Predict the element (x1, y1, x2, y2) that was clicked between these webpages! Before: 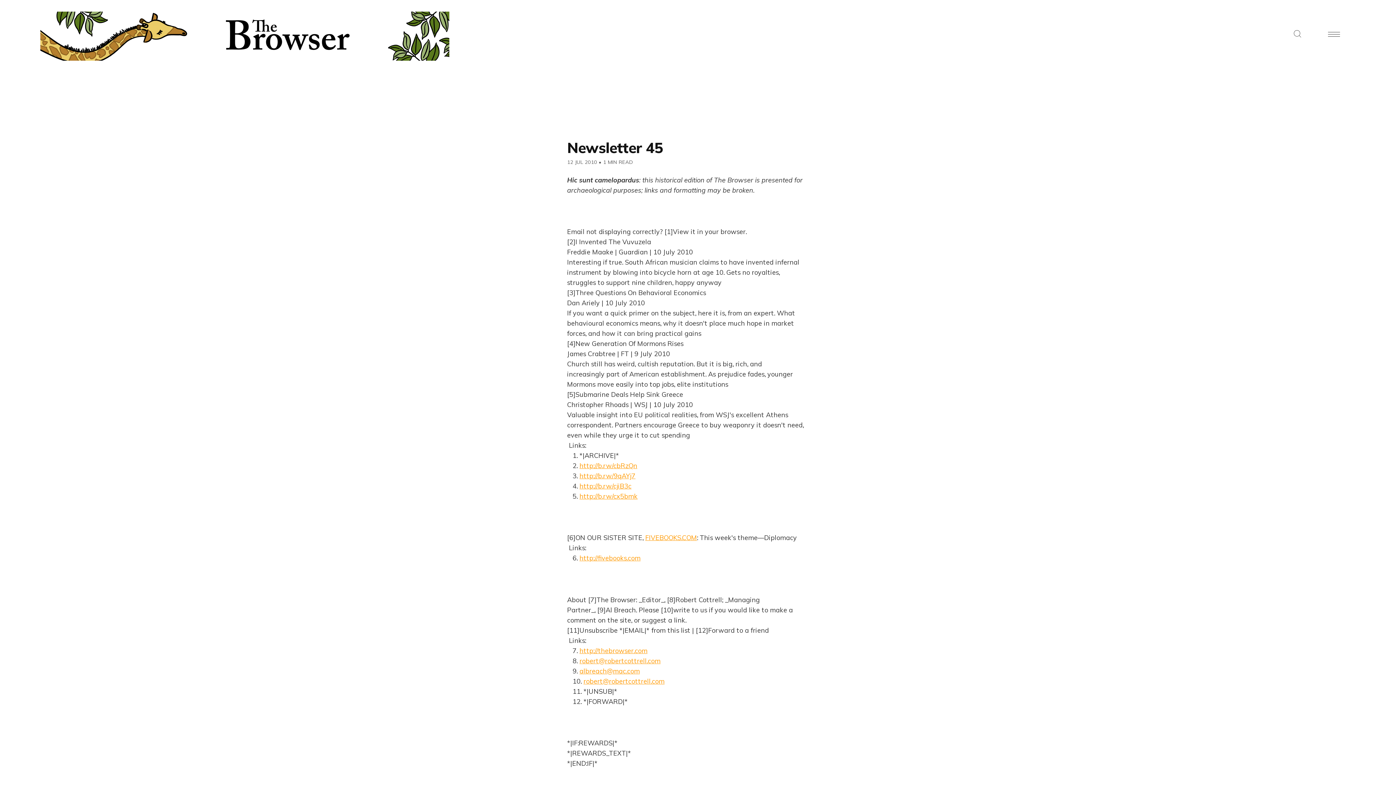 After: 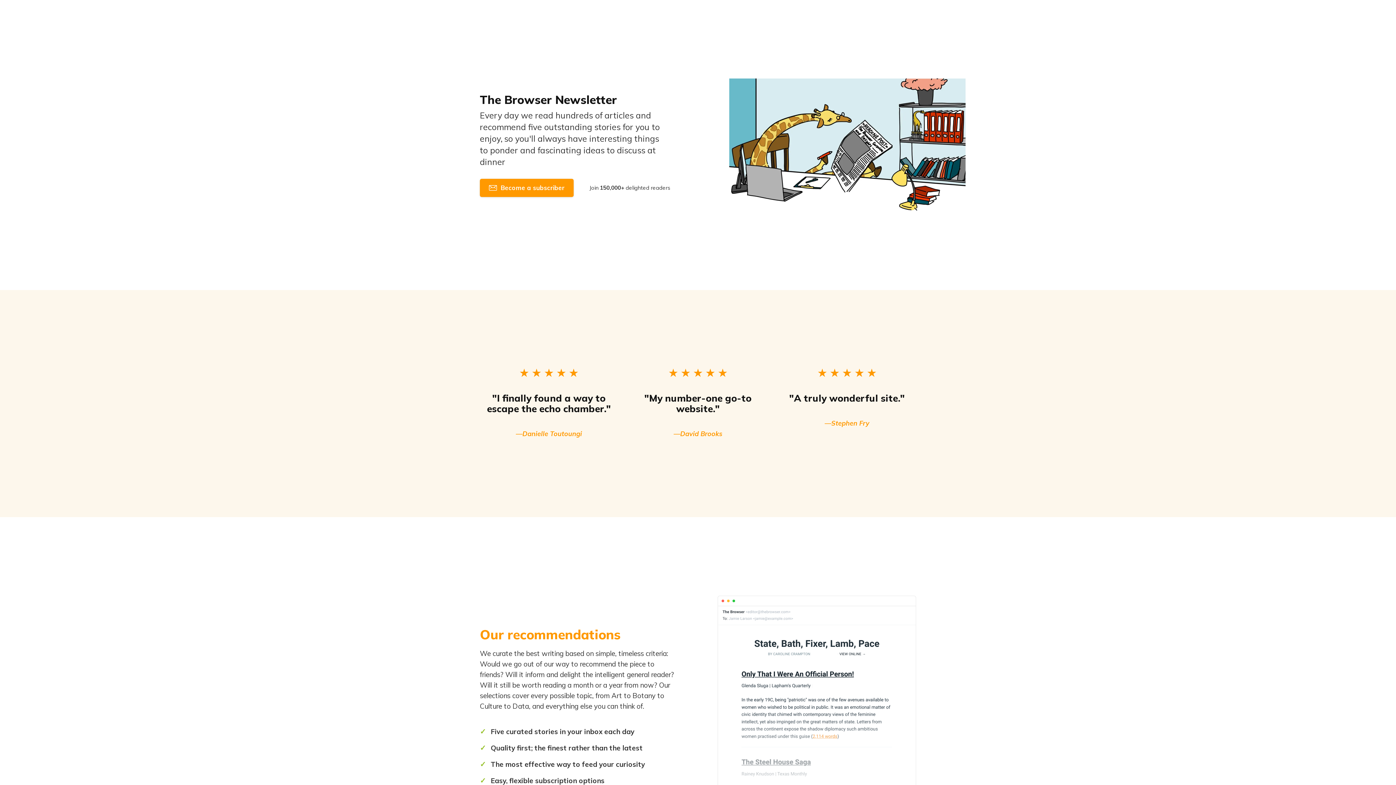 Action: bbox: (55, 7, 464, 60)